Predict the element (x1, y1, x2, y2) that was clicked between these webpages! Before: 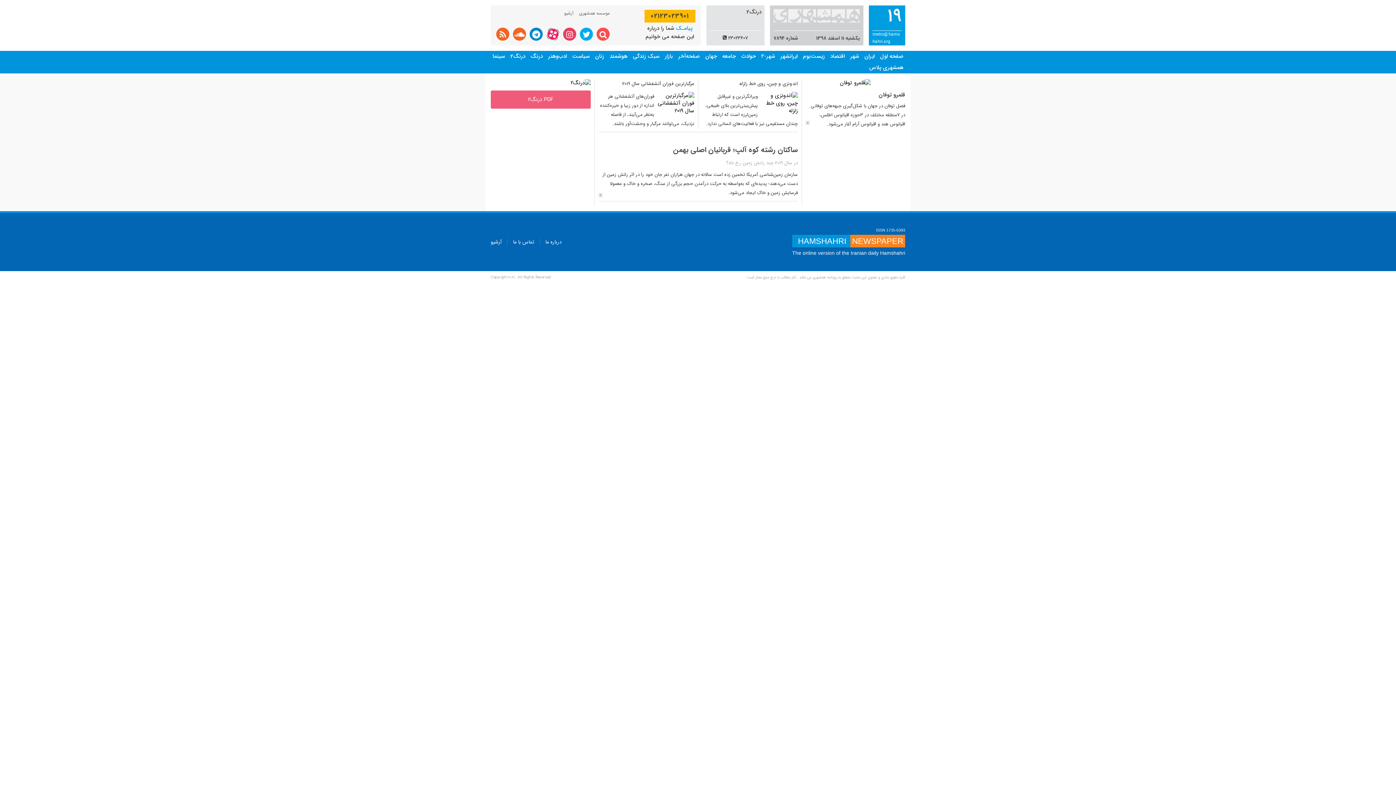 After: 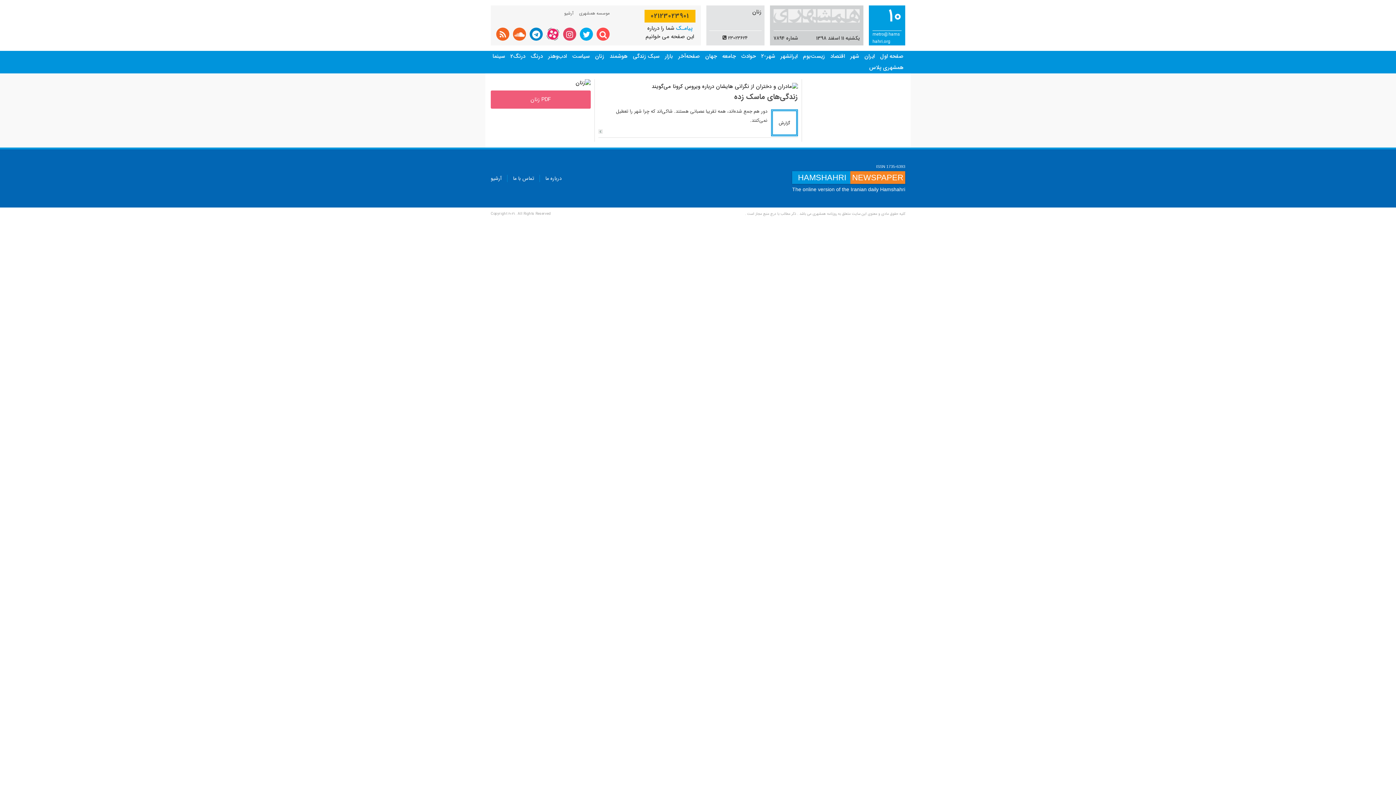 Action: bbox: (595, 52, 604, 60) label: زنان